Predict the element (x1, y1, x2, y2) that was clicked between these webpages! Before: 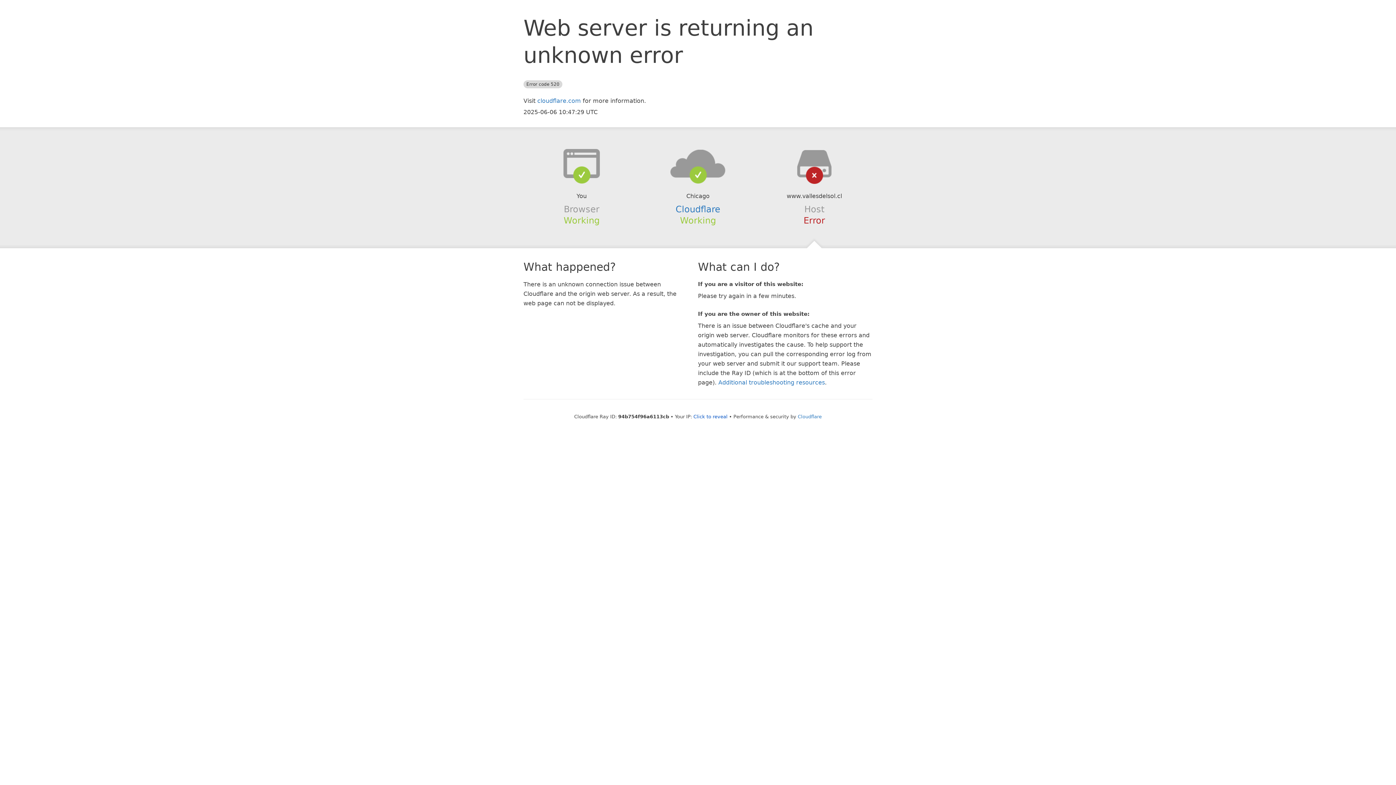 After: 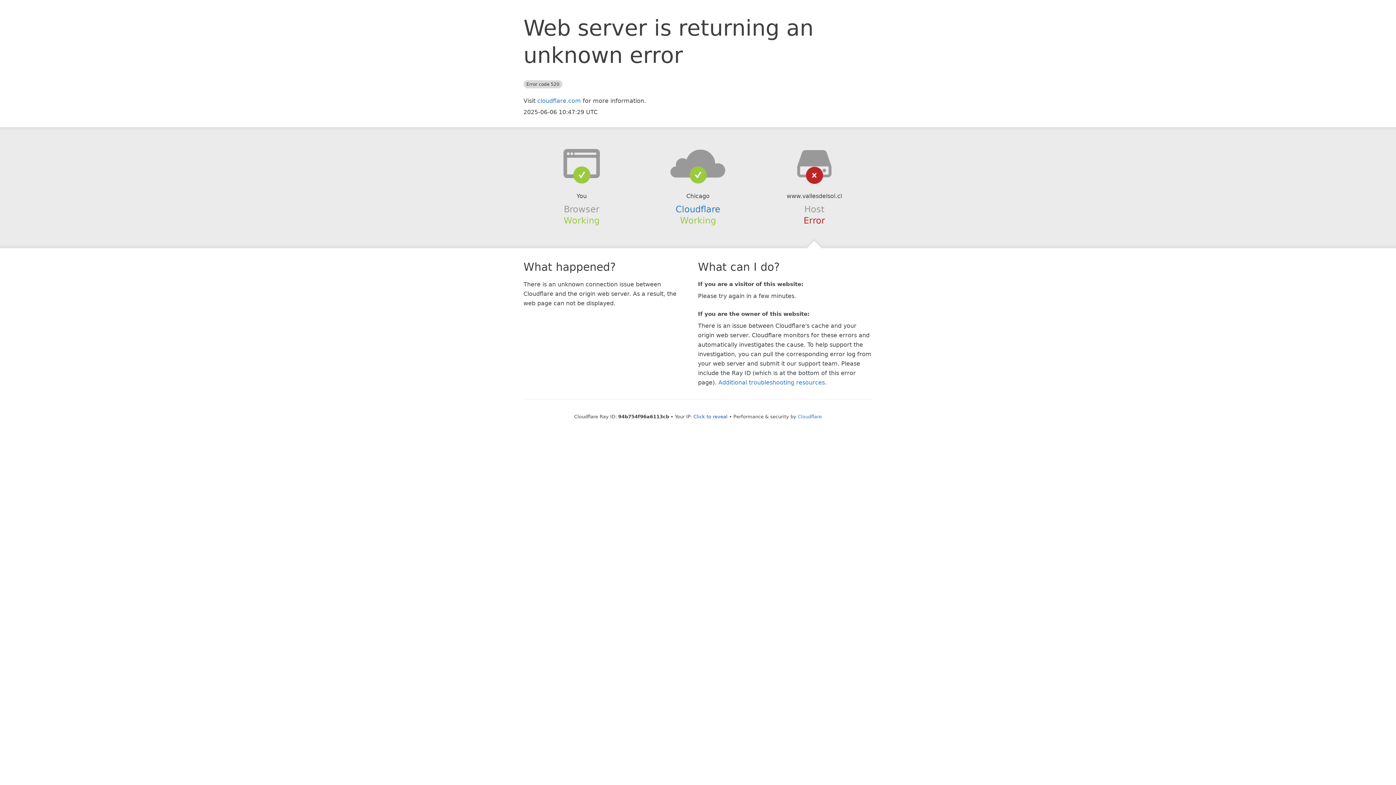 Action: bbox: (639, 148, 756, 178)